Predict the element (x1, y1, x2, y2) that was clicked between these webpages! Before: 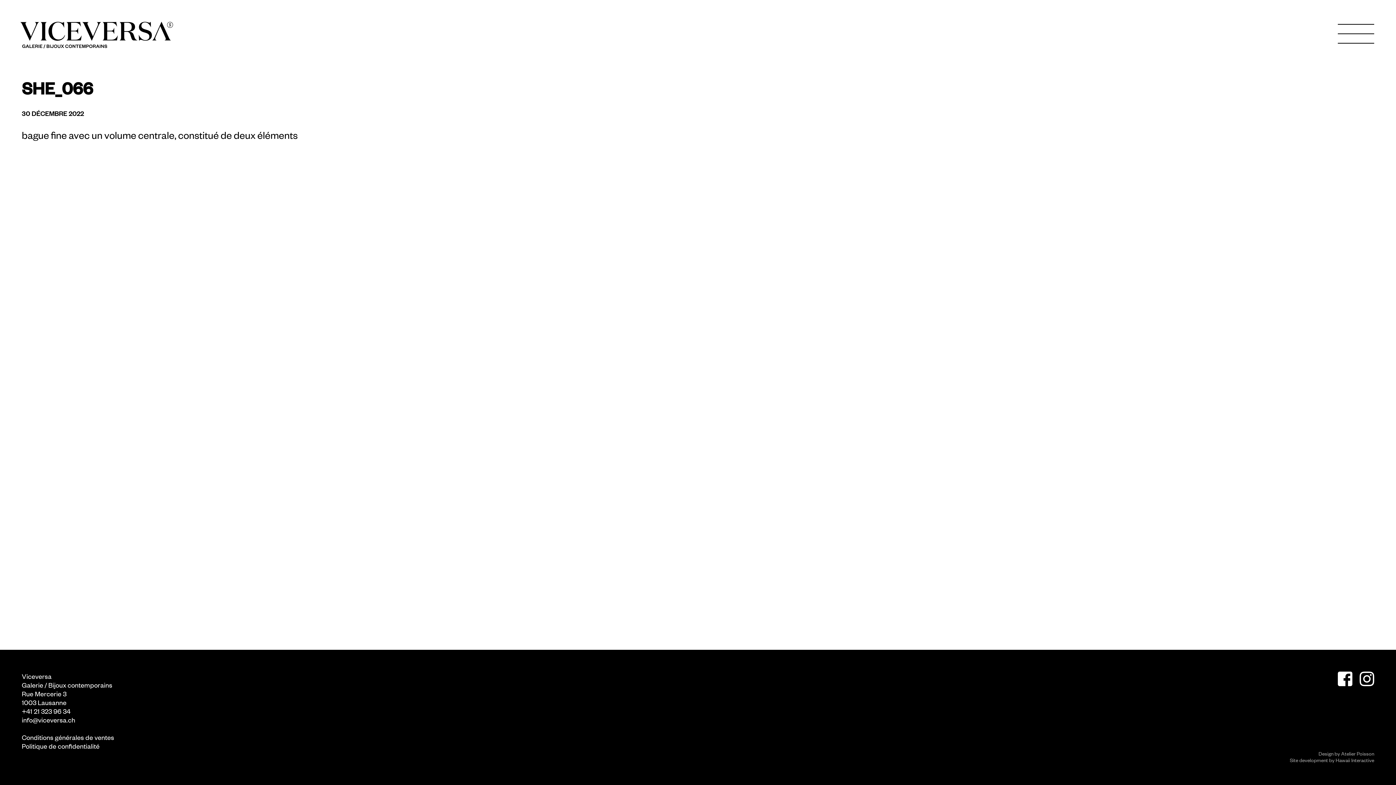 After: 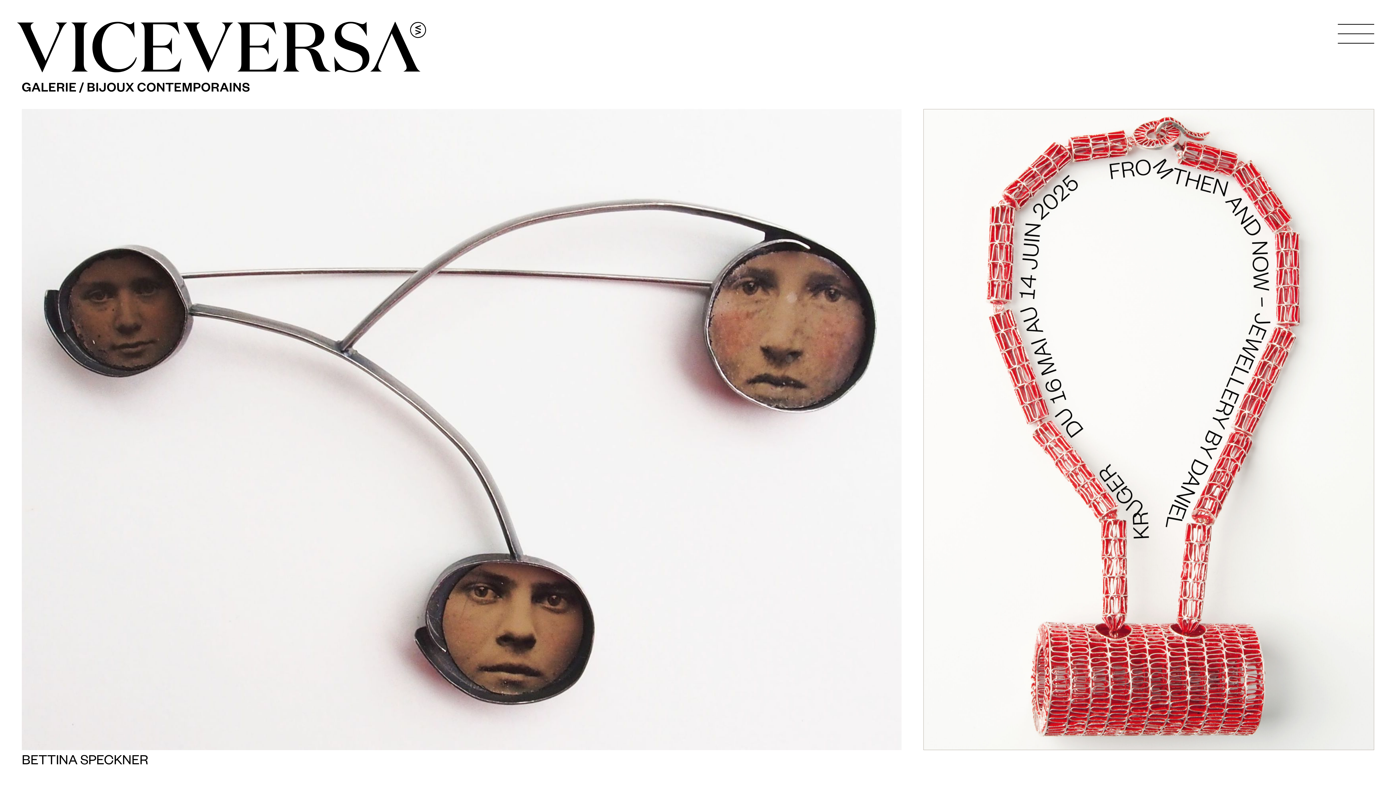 Action: bbox: (20, 40, 173, 49)